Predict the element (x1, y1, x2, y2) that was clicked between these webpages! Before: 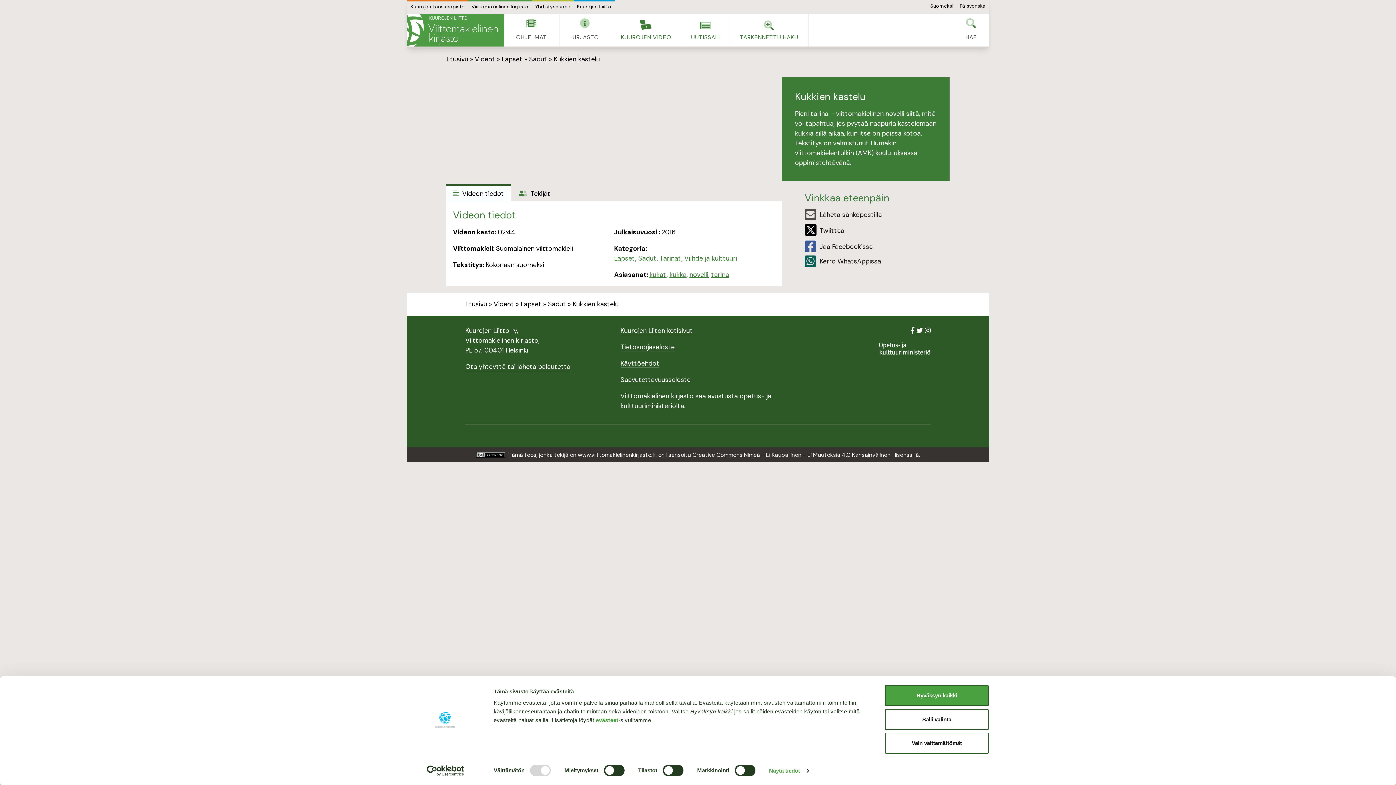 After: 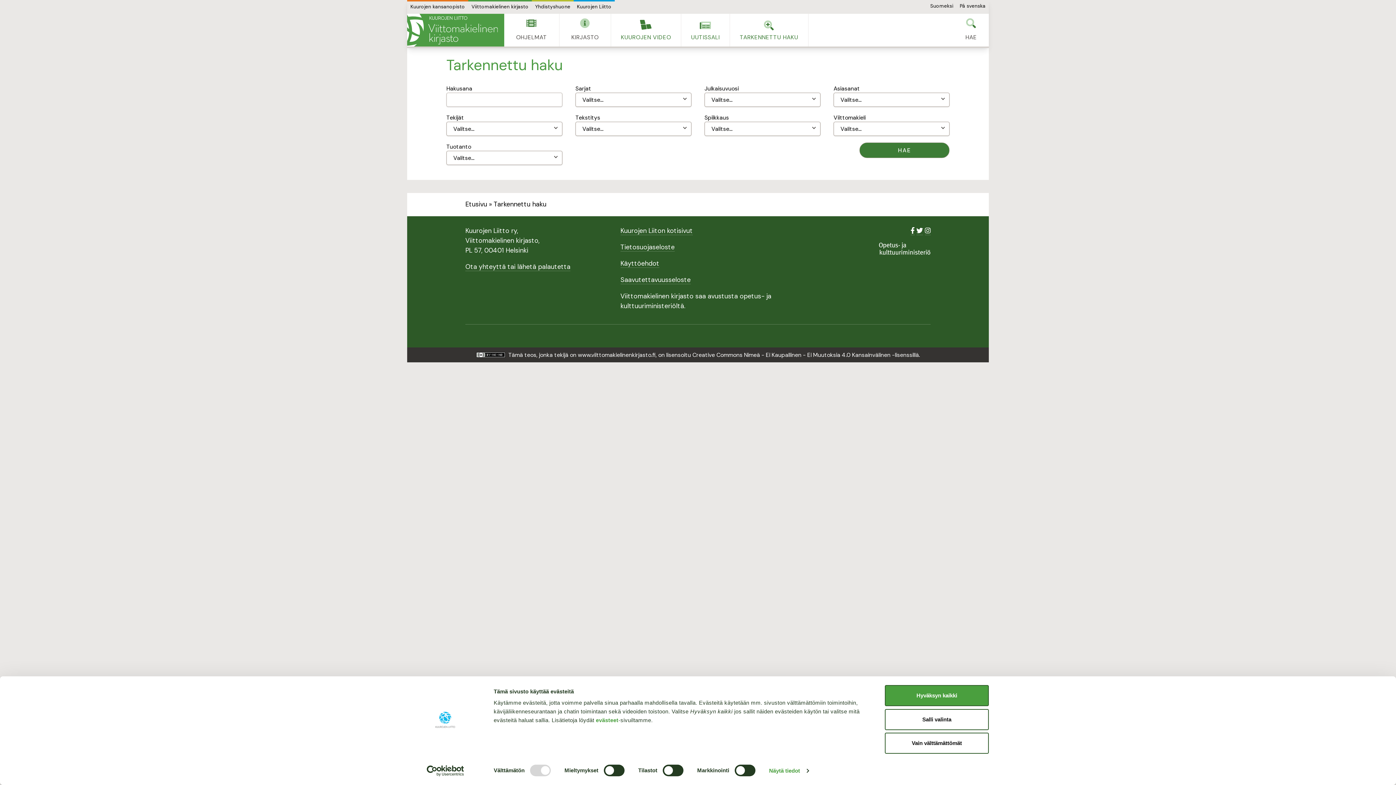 Action: label: TARKENNETTU HAKU bbox: (730, 13, 808, 46)